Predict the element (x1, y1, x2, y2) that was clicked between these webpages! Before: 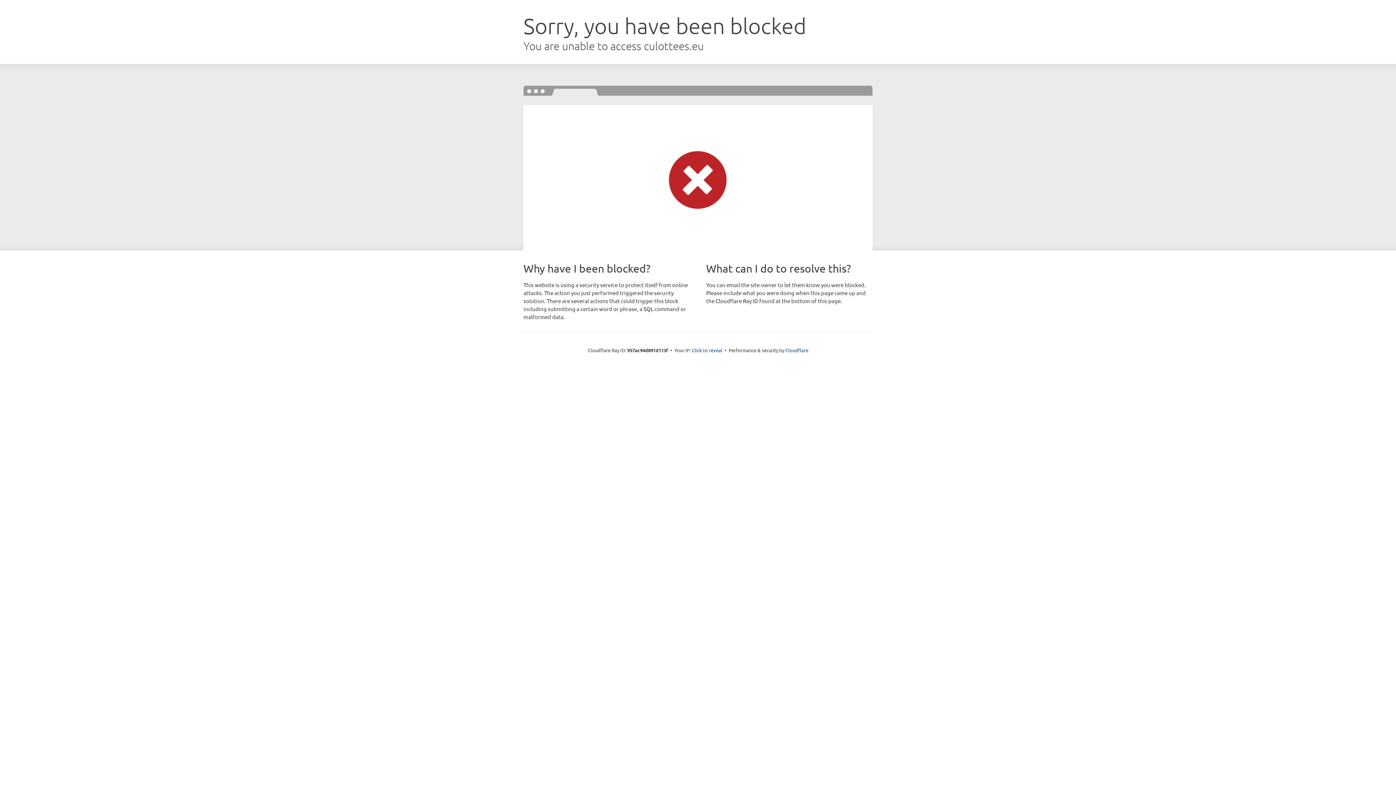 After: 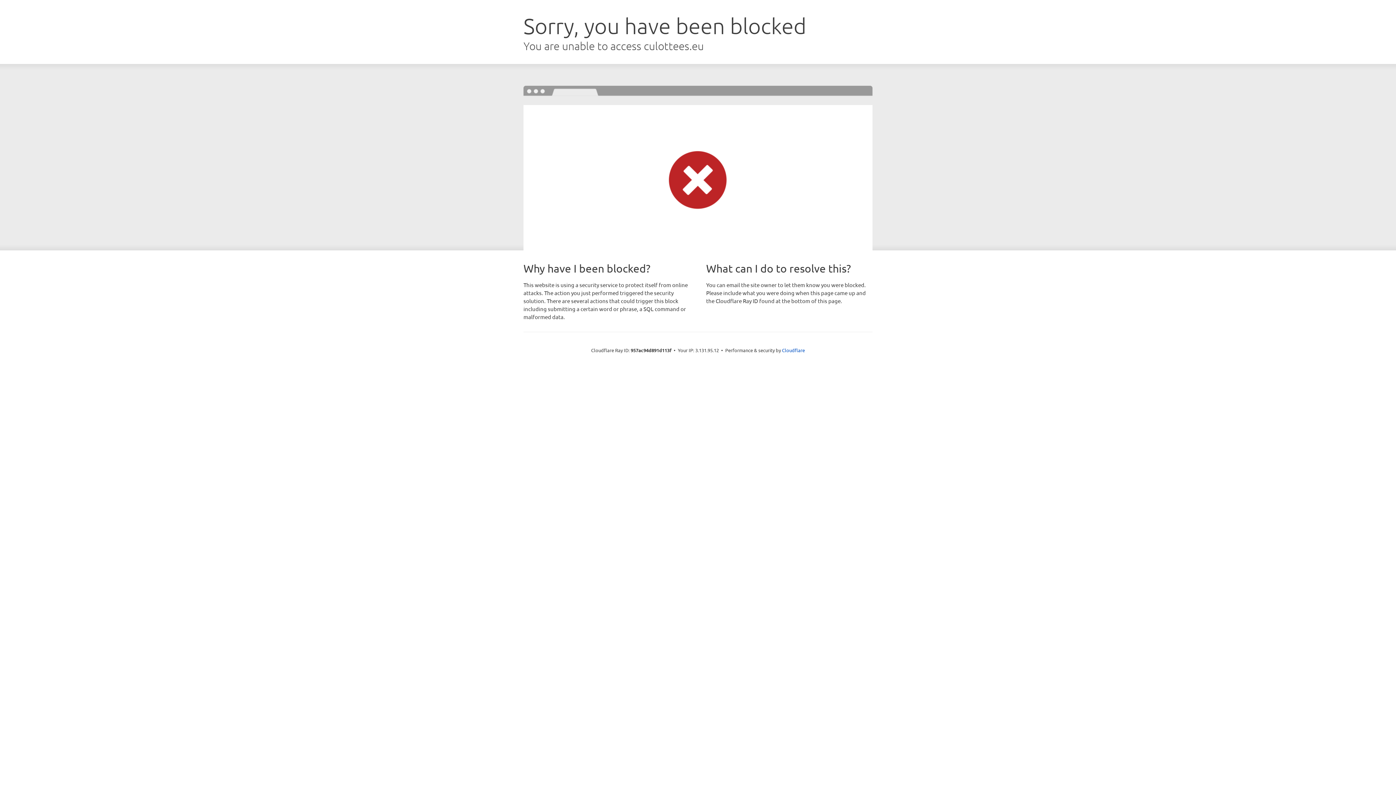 Action: label: Click to reveal bbox: (692, 346, 722, 353)